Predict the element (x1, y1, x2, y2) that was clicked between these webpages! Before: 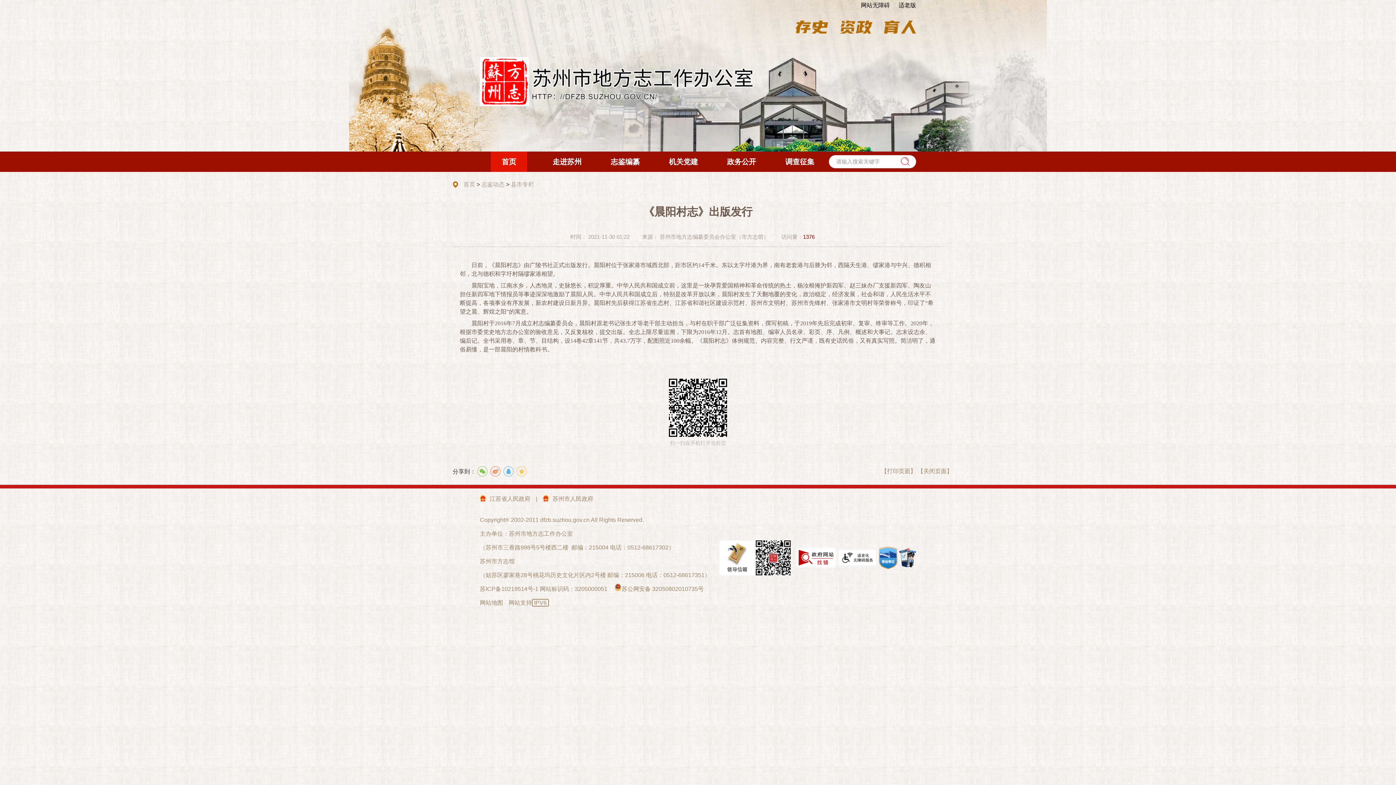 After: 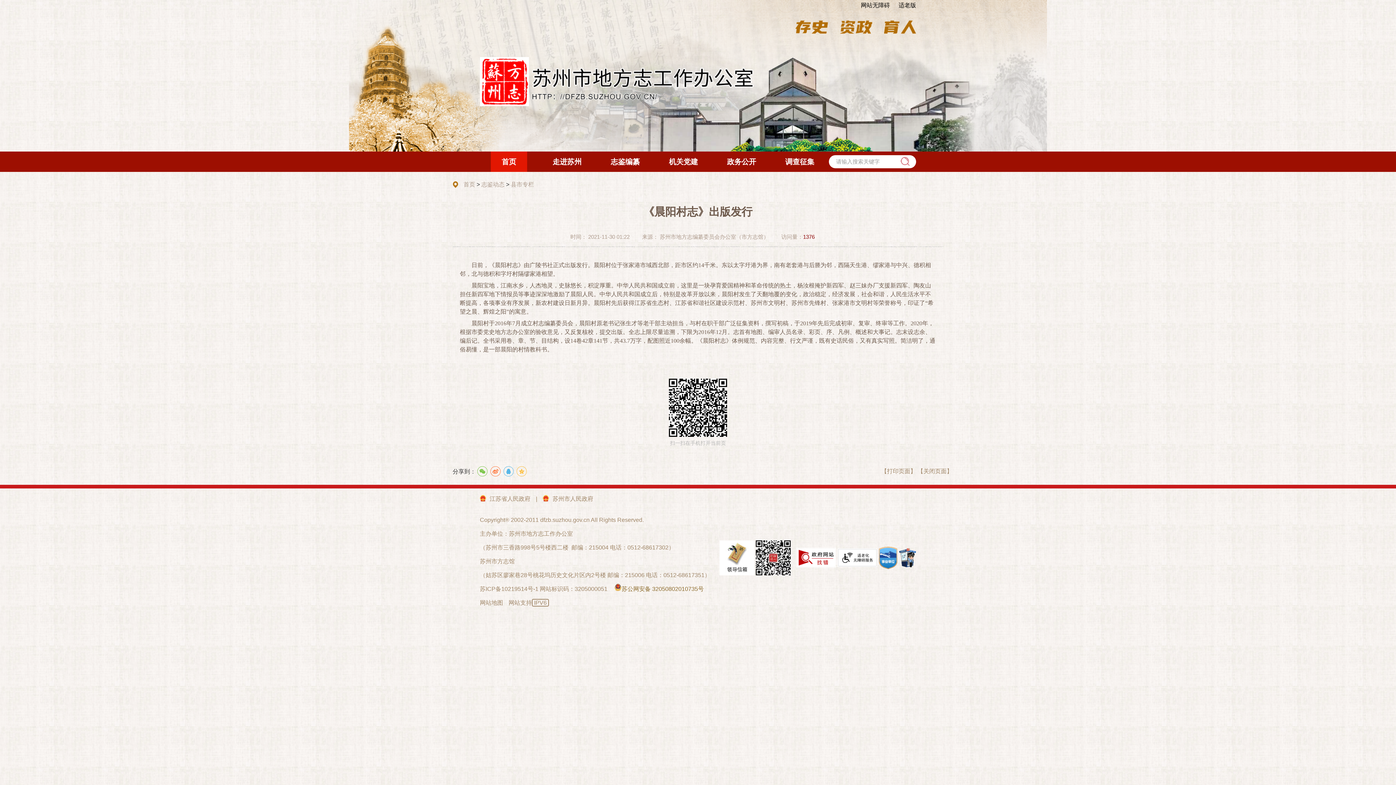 Action: bbox: (614, 582, 704, 596) label: 苏公网安备 32050802010735号